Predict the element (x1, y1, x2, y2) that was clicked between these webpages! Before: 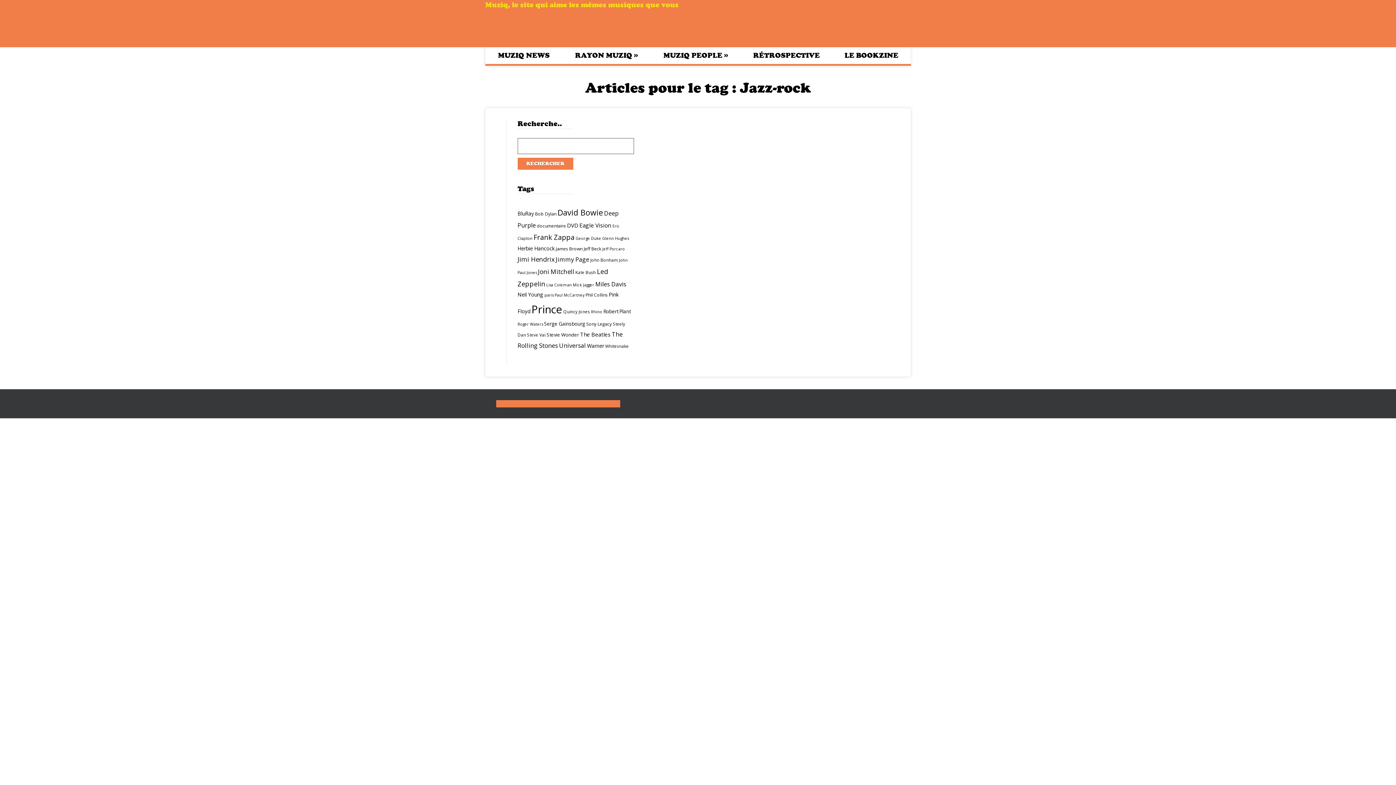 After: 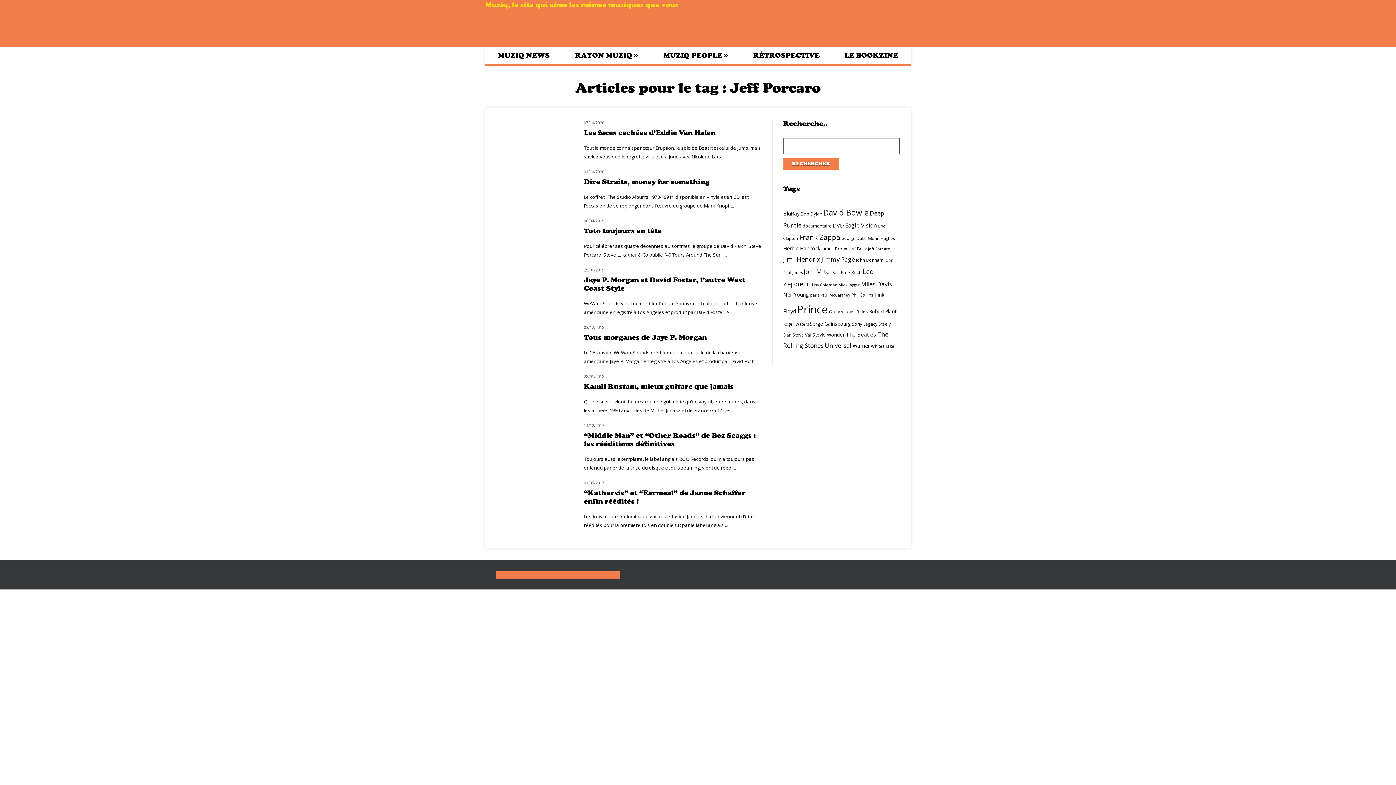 Action: label: Jeff Porcaro bbox: (602, 246, 625, 251)